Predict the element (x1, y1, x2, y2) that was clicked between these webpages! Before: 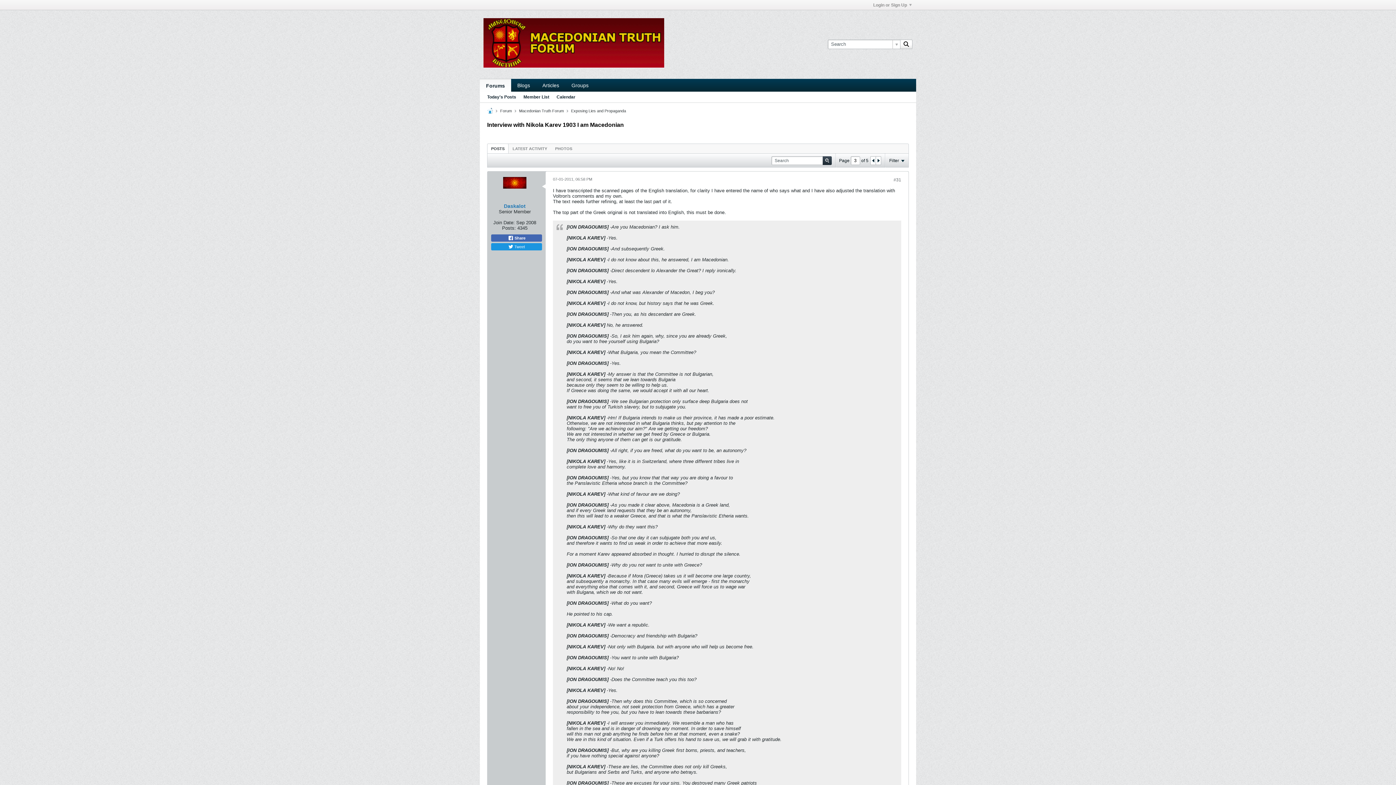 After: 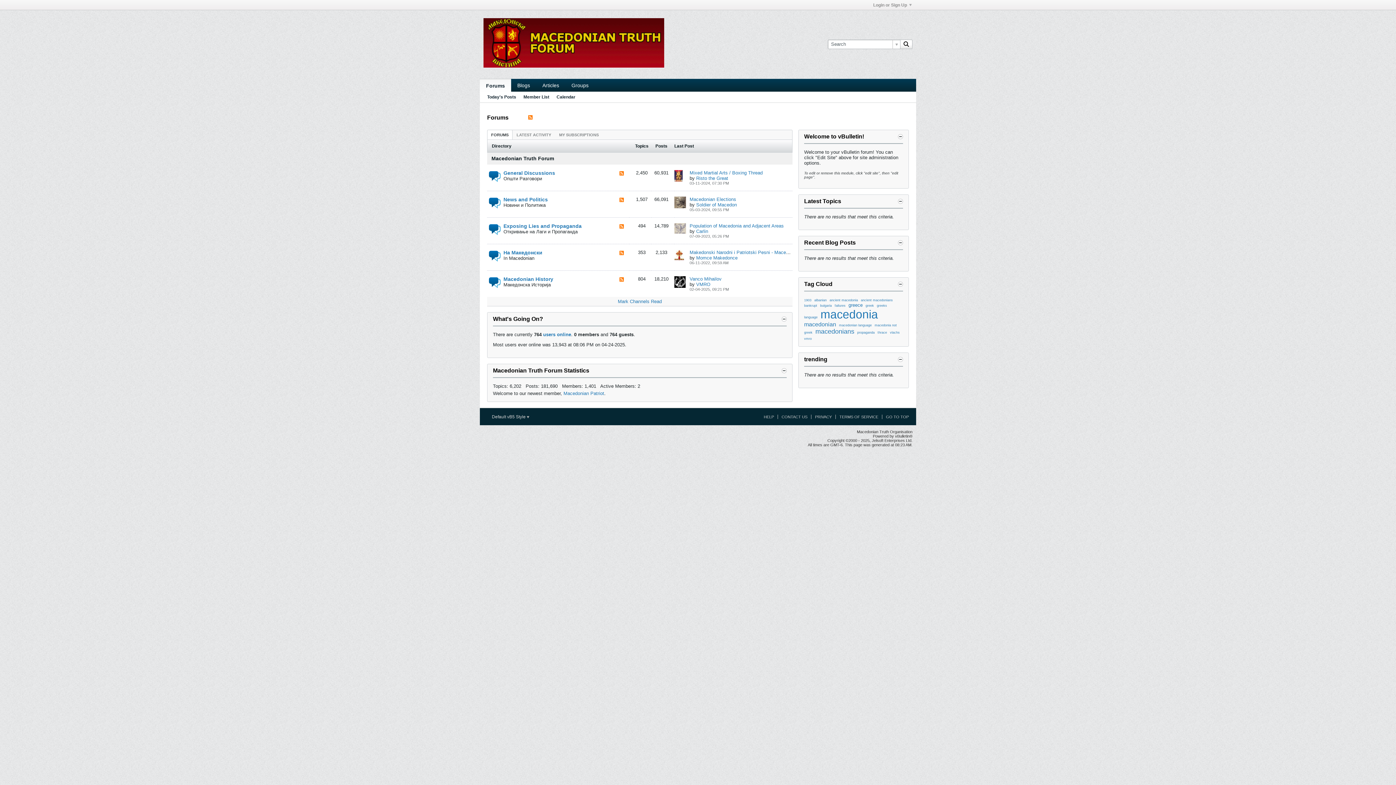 Action: bbox: (483, 64, 664, 69)